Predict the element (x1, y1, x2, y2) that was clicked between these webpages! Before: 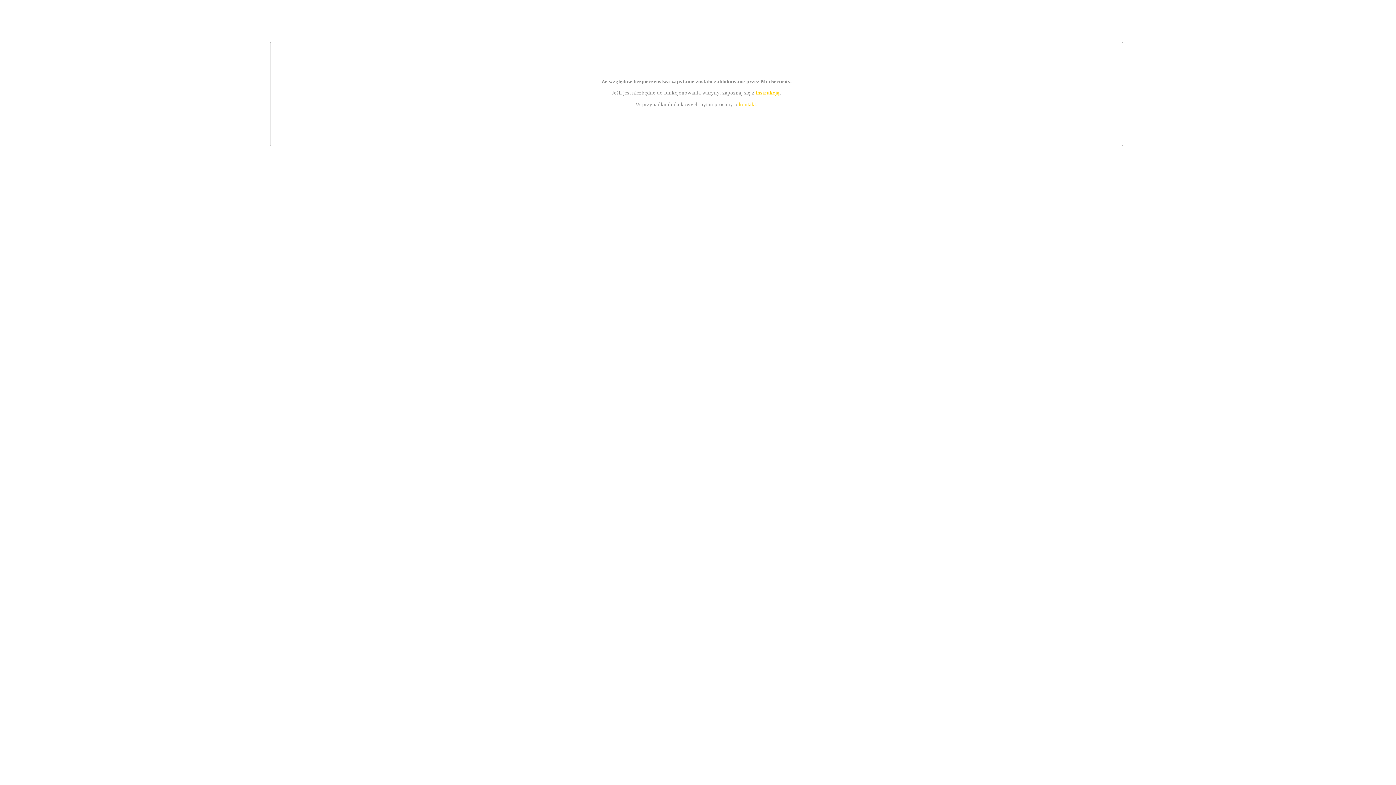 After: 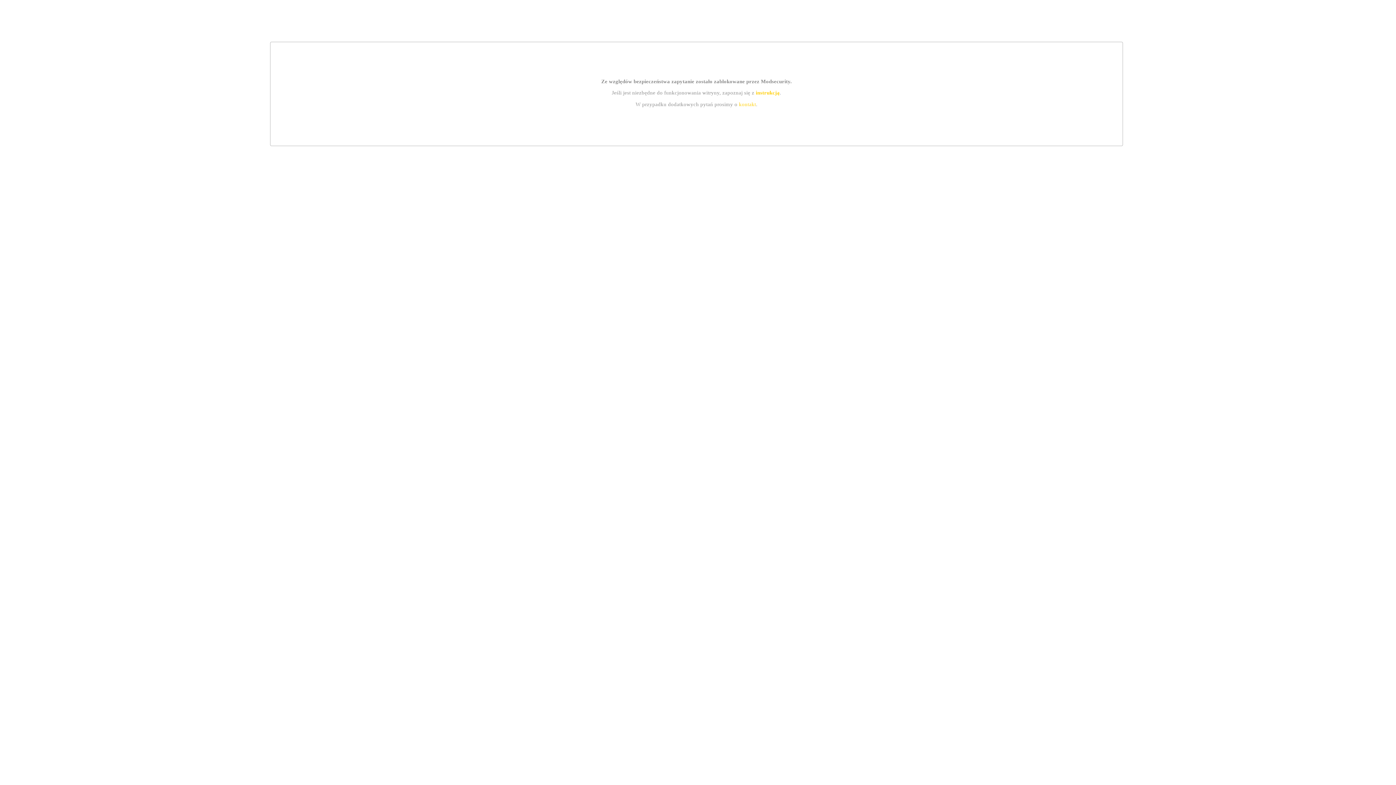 Action: label: instrukcją bbox: (755, 89, 779, 95)